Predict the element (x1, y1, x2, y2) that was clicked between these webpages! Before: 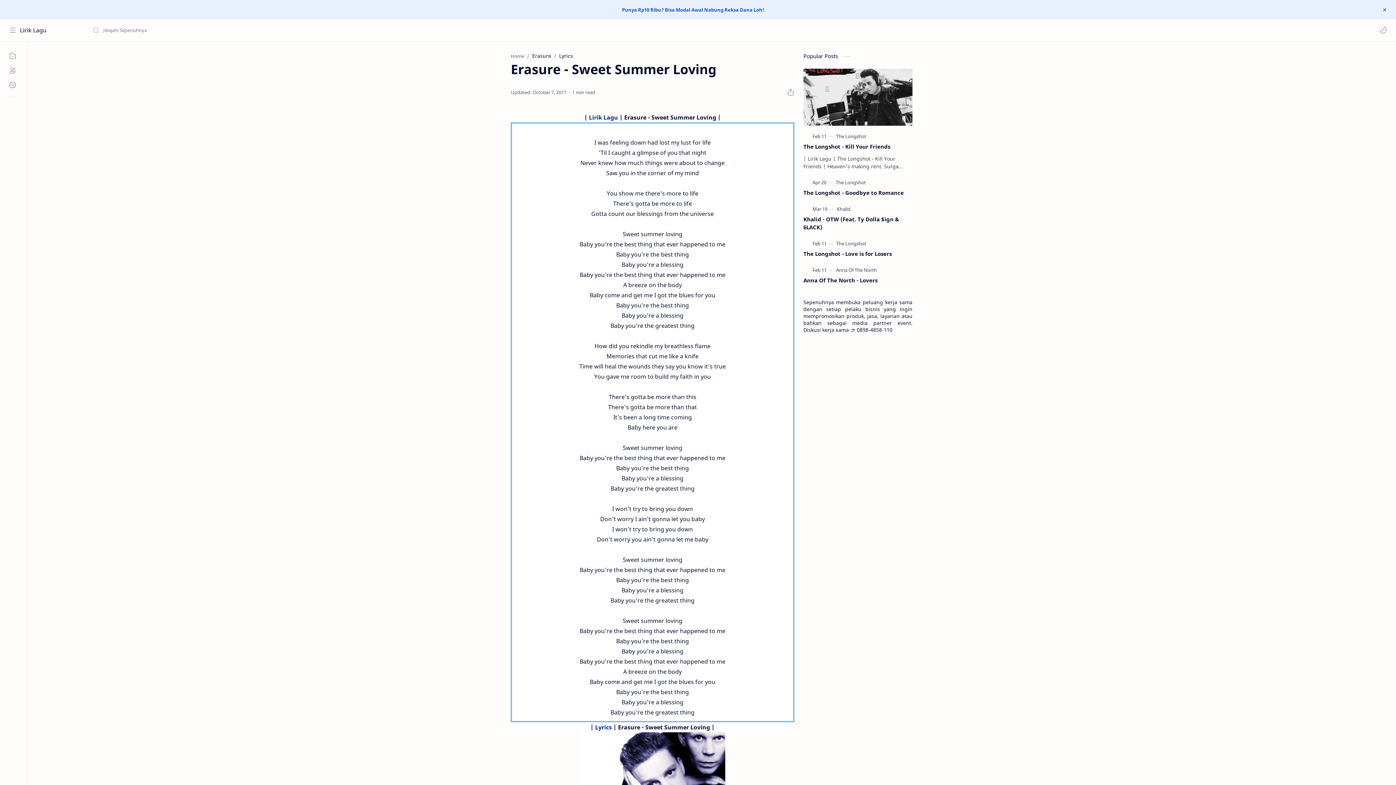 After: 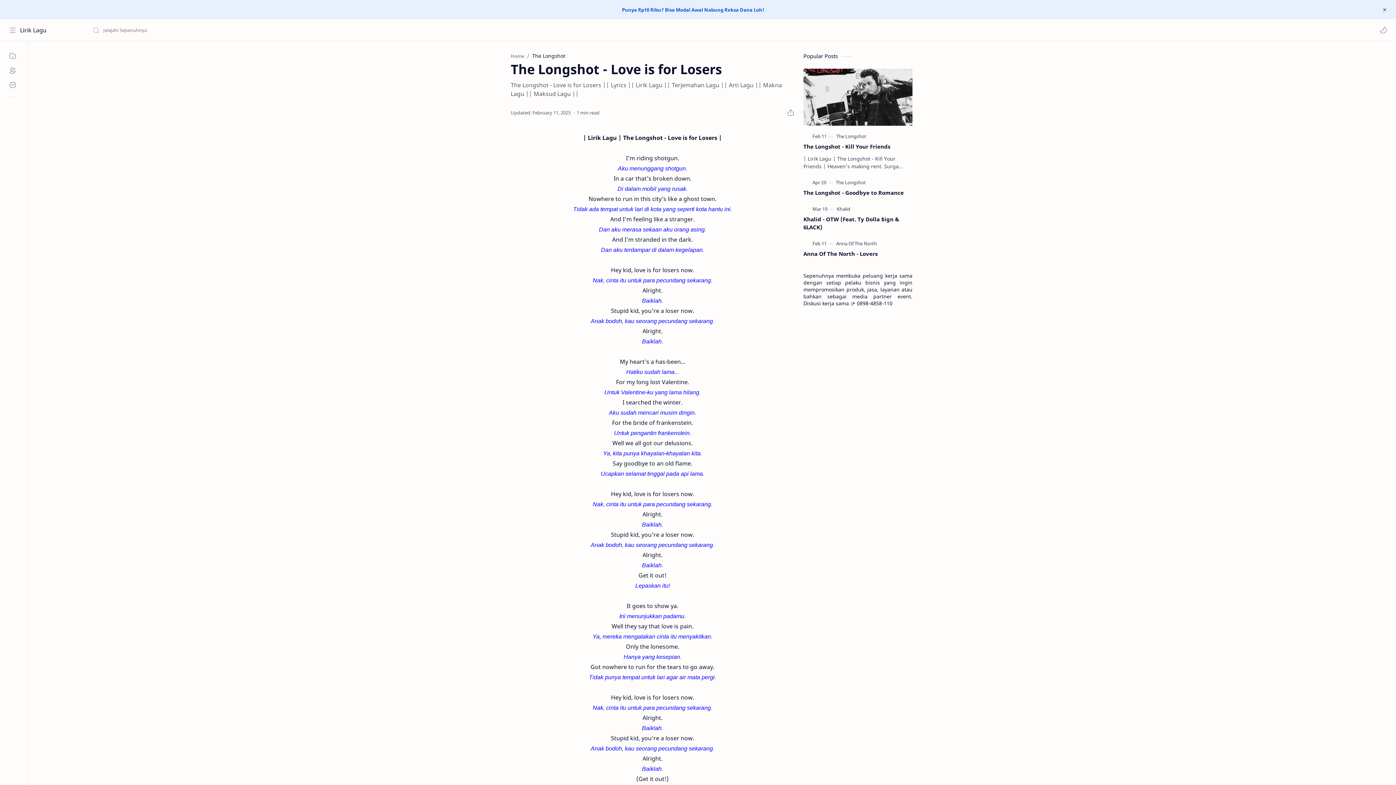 Action: label: The Longshot - Love is for Losers bbox: (803, 249, 912, 257)